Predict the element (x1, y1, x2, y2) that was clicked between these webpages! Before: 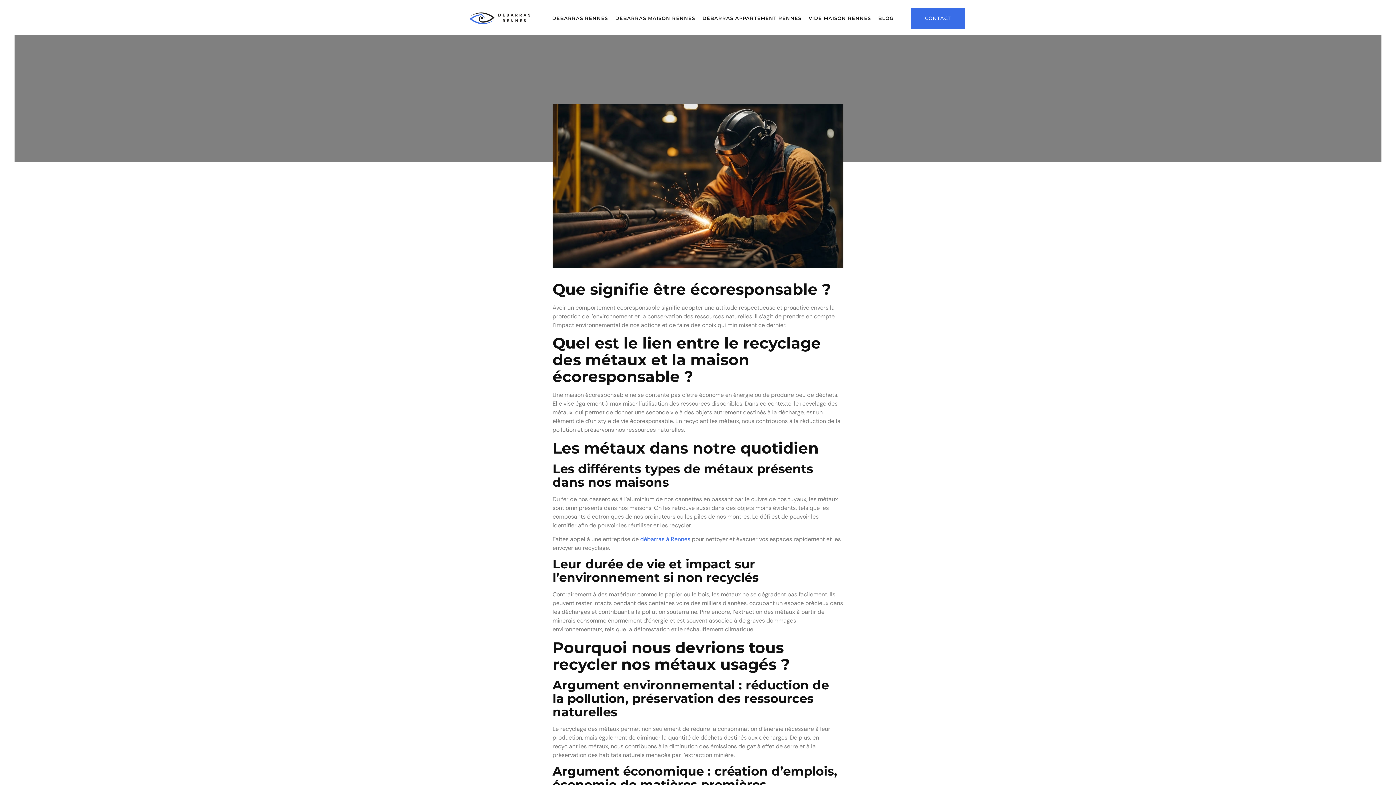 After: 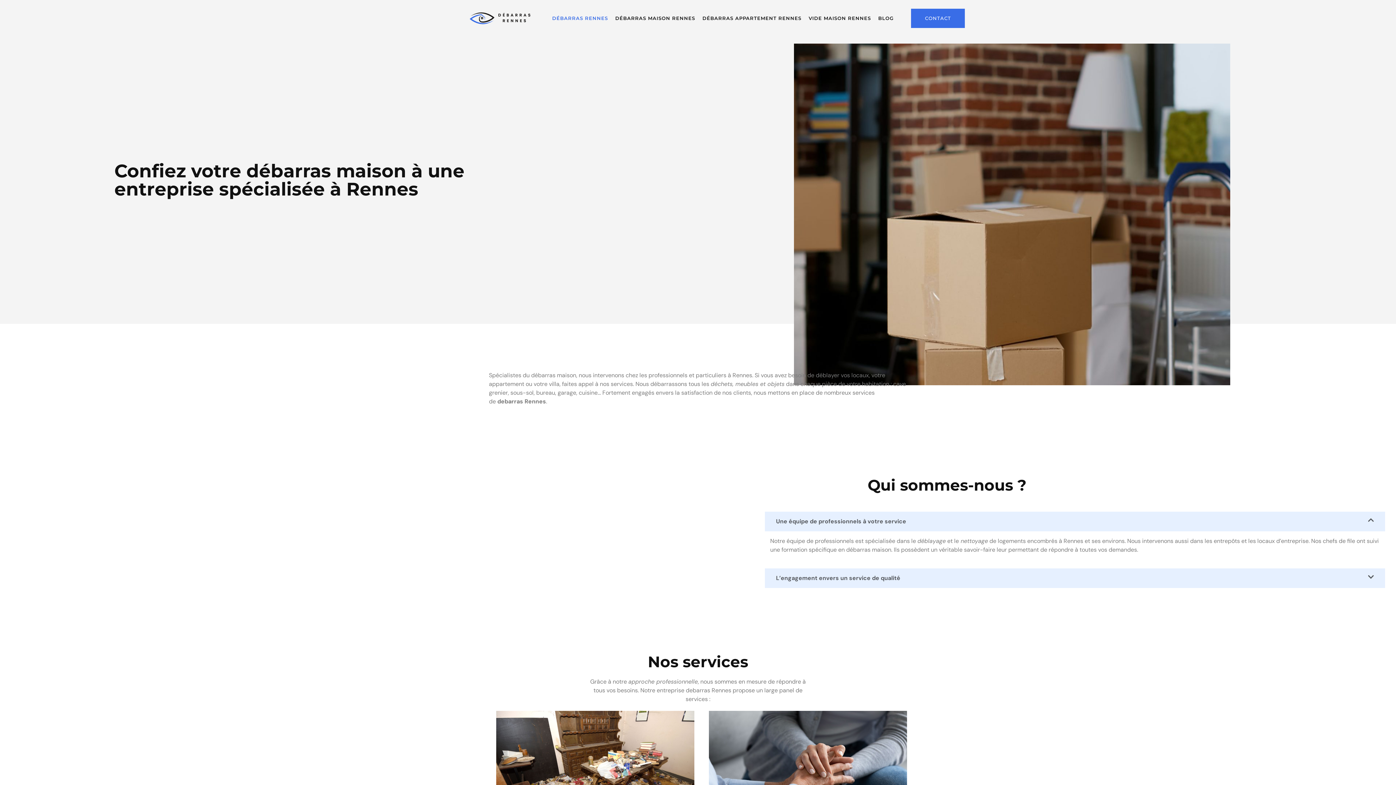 Action: label: DÉBARRAS RENNES bbox: (548, 0, 611, 36)